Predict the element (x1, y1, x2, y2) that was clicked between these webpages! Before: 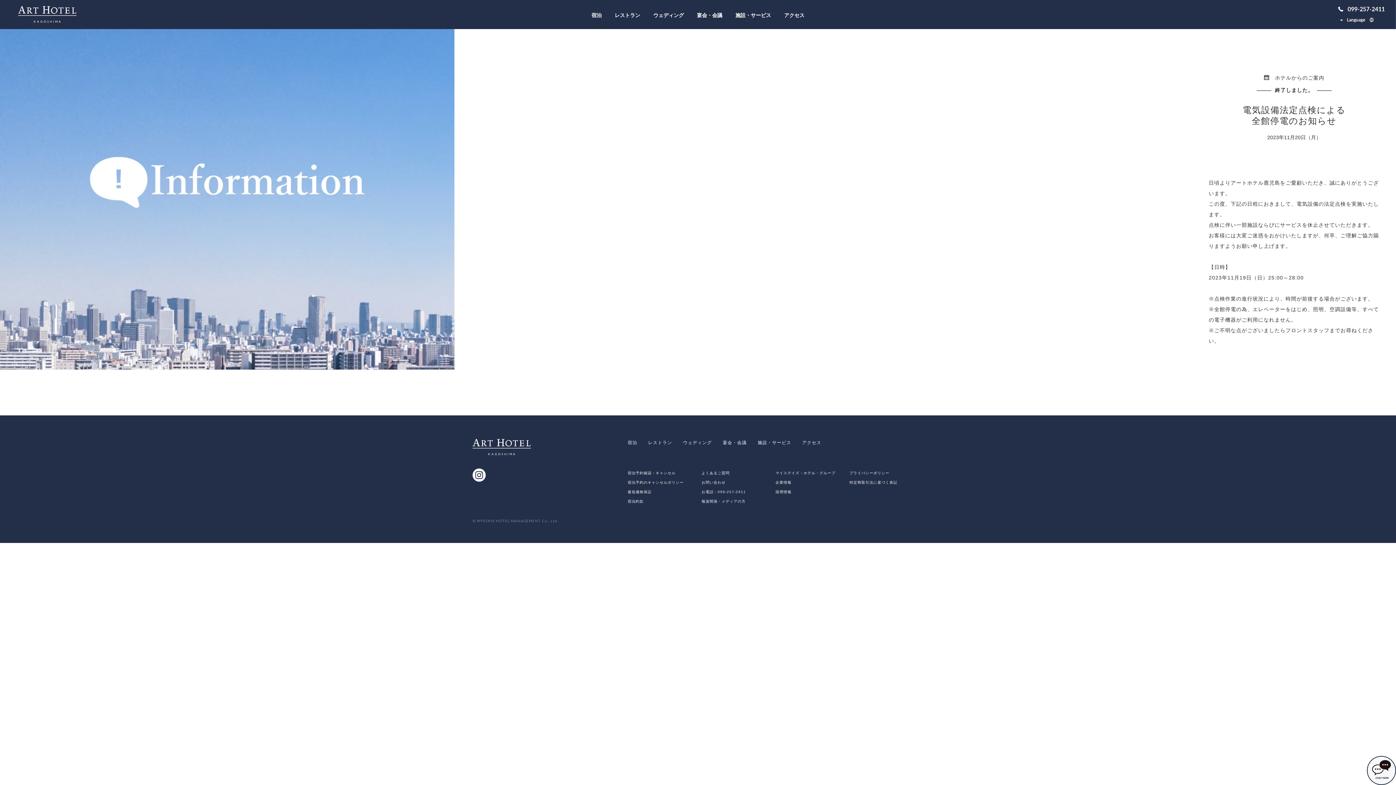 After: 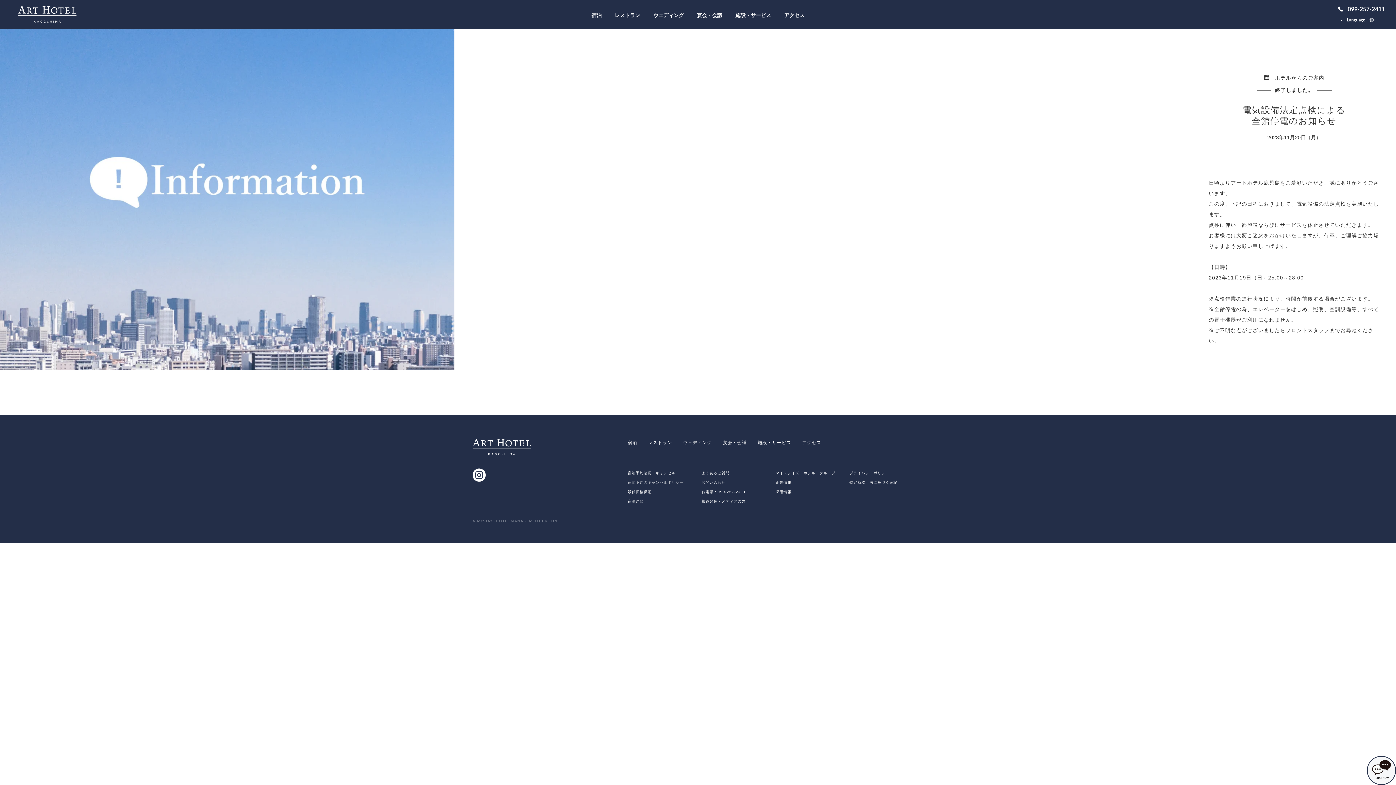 Action: bbox: (627, 478, 690, 487) label: 宿泊予約のキャンセルポリシー